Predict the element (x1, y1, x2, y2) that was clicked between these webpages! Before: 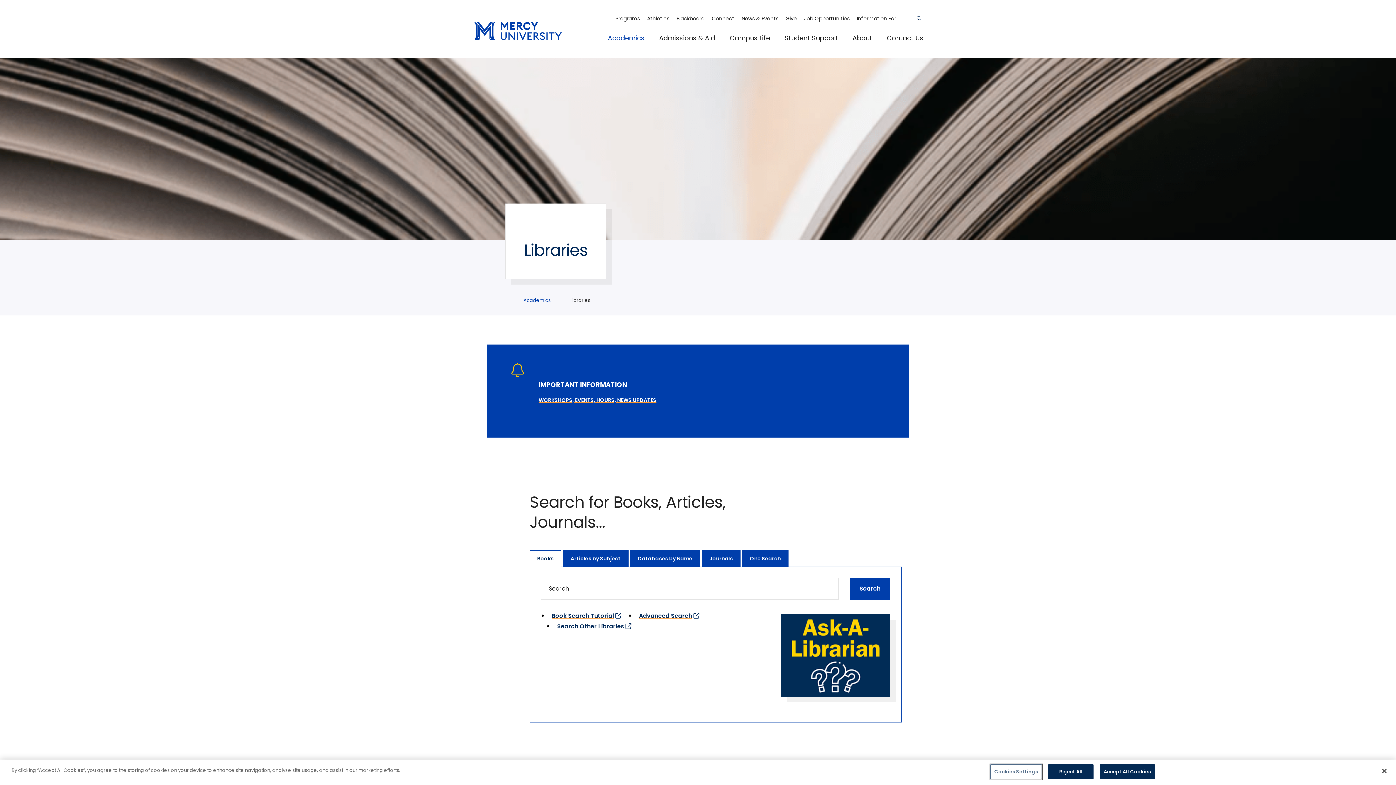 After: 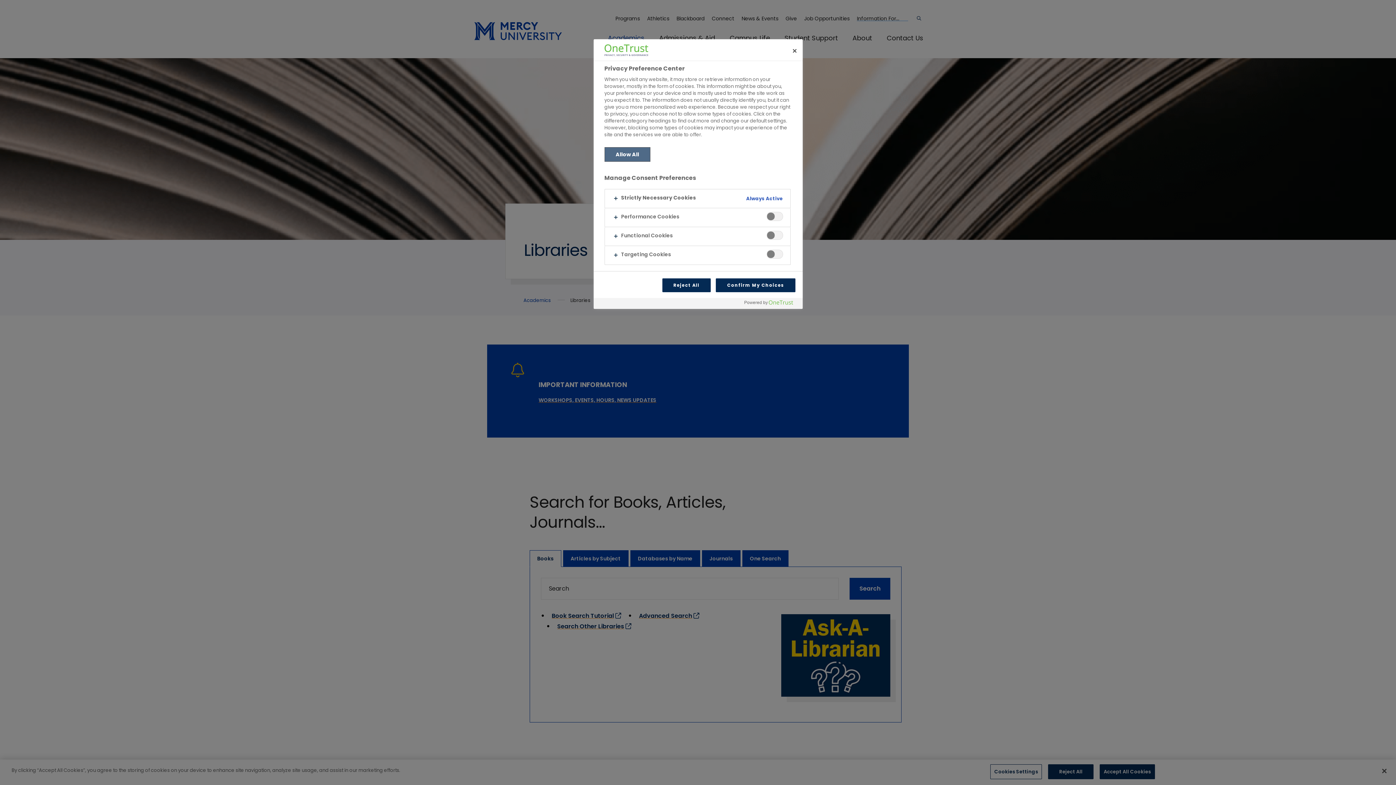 Action: label: Cookies Settings bbox: (990, 764, 1042, 779)